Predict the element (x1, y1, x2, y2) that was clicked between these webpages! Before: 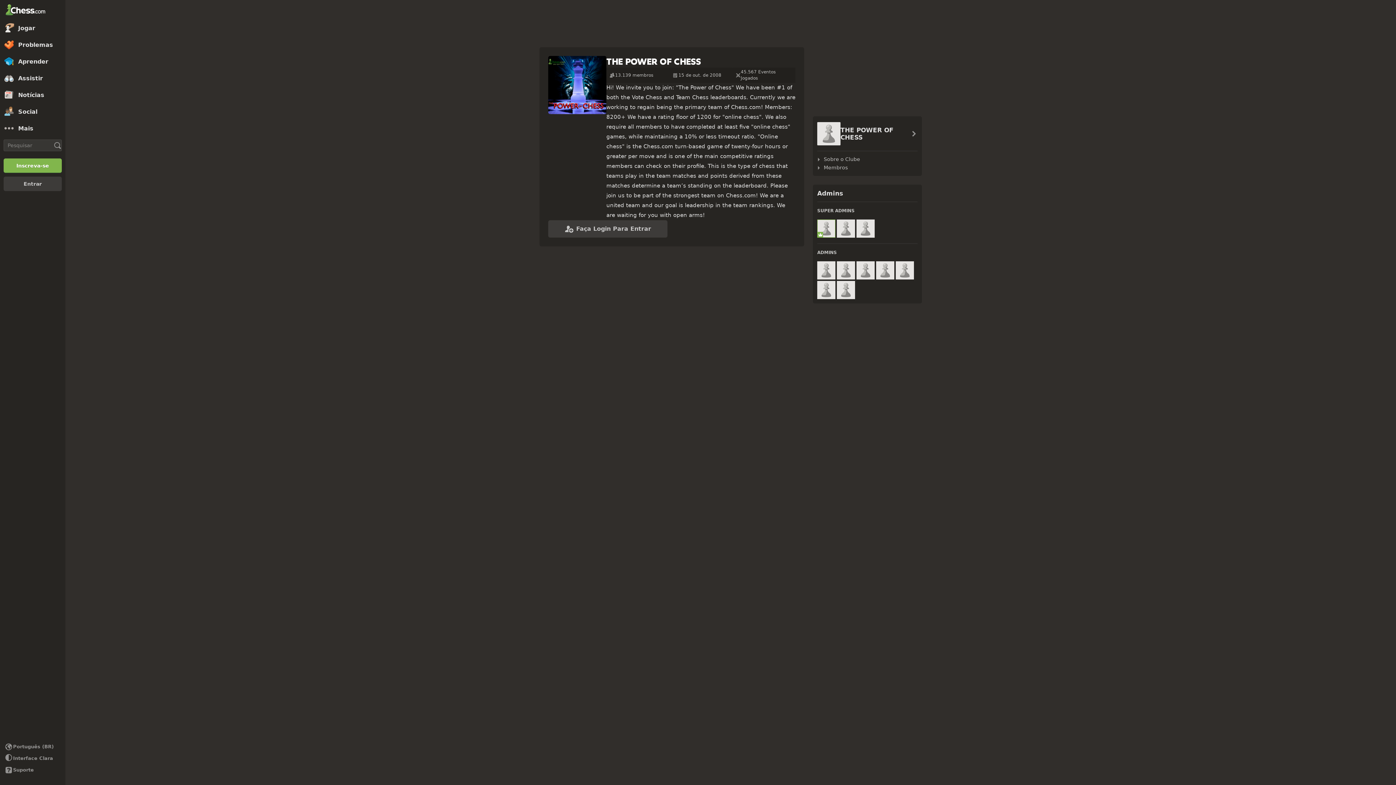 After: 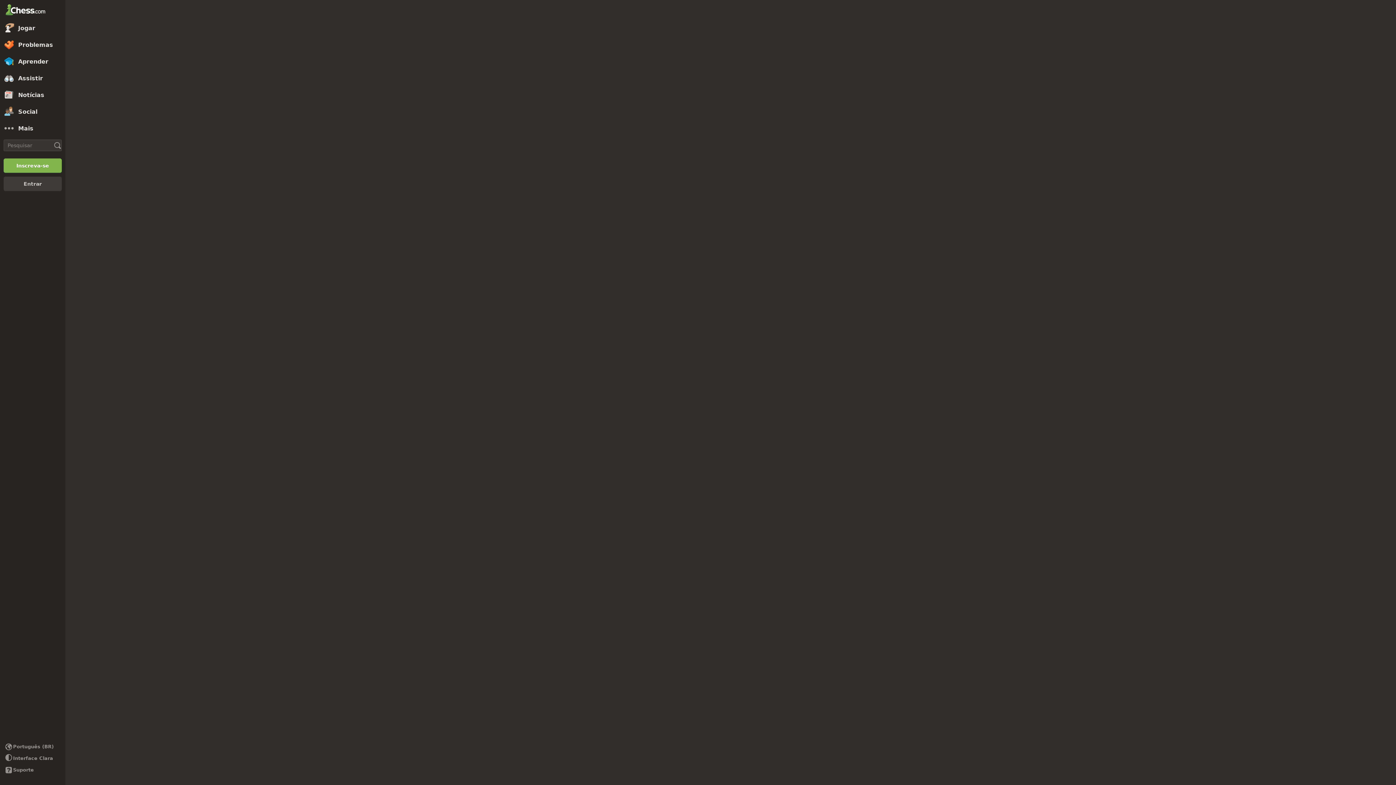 Action: label: Aprender bbox: (0, 53, 65, 69)